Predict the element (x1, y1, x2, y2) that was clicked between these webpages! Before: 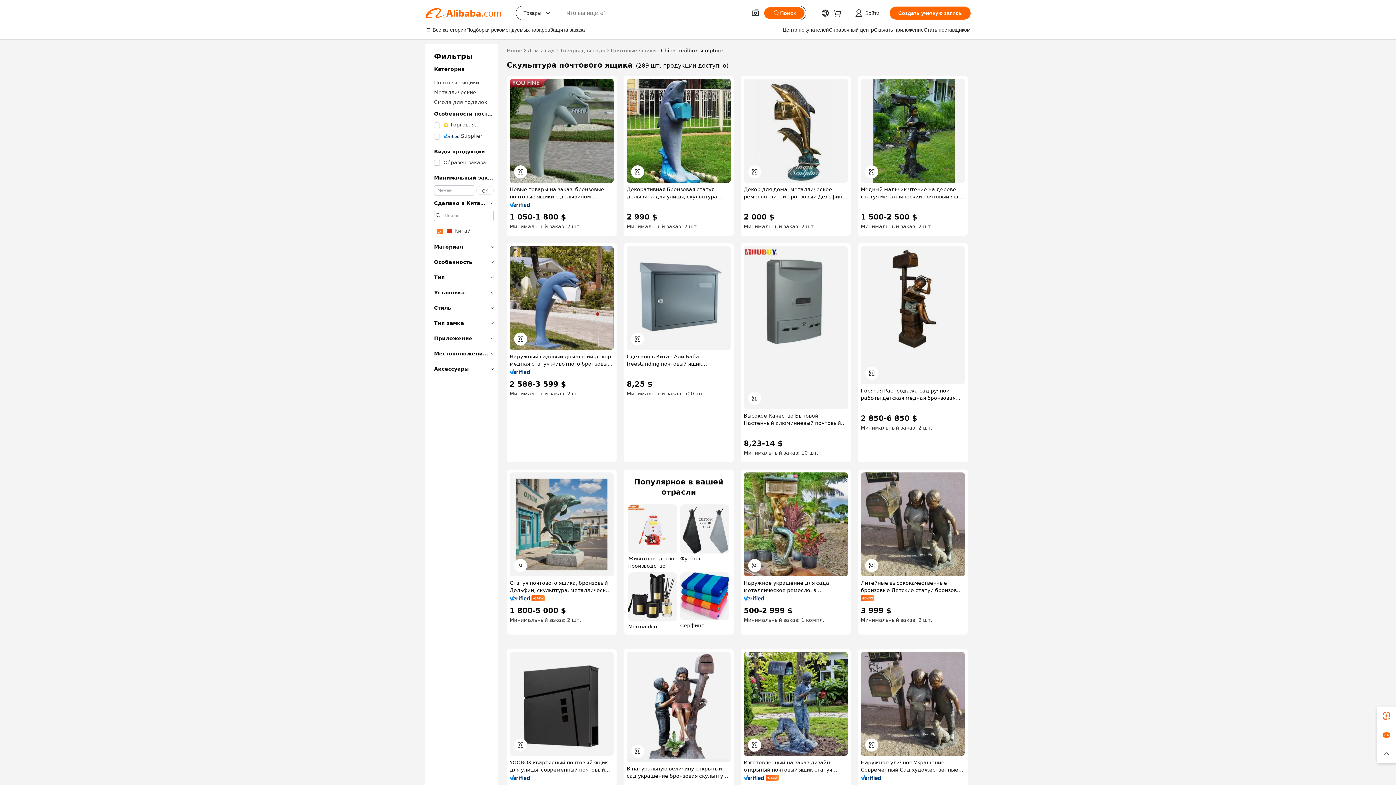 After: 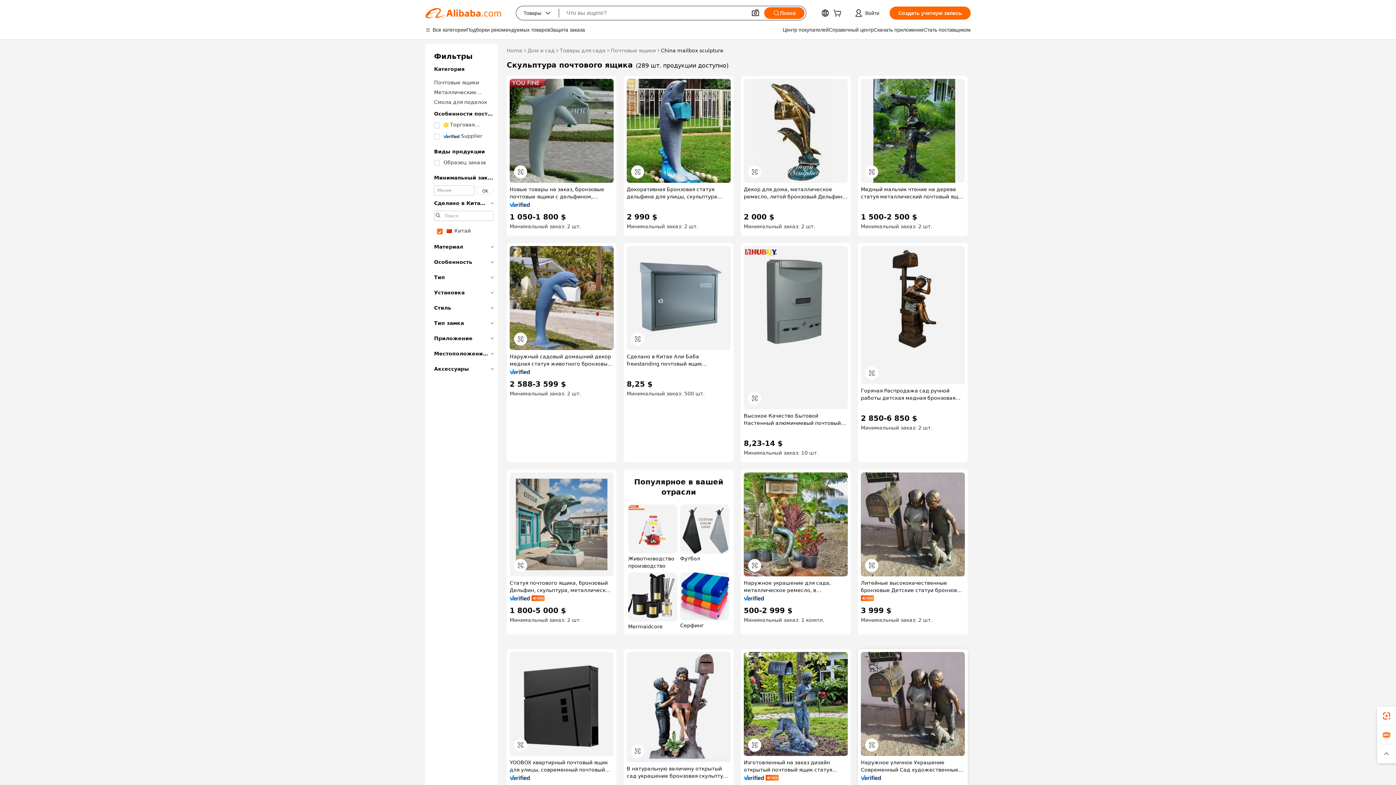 Action: bbox: (861, 775, 881, 780)